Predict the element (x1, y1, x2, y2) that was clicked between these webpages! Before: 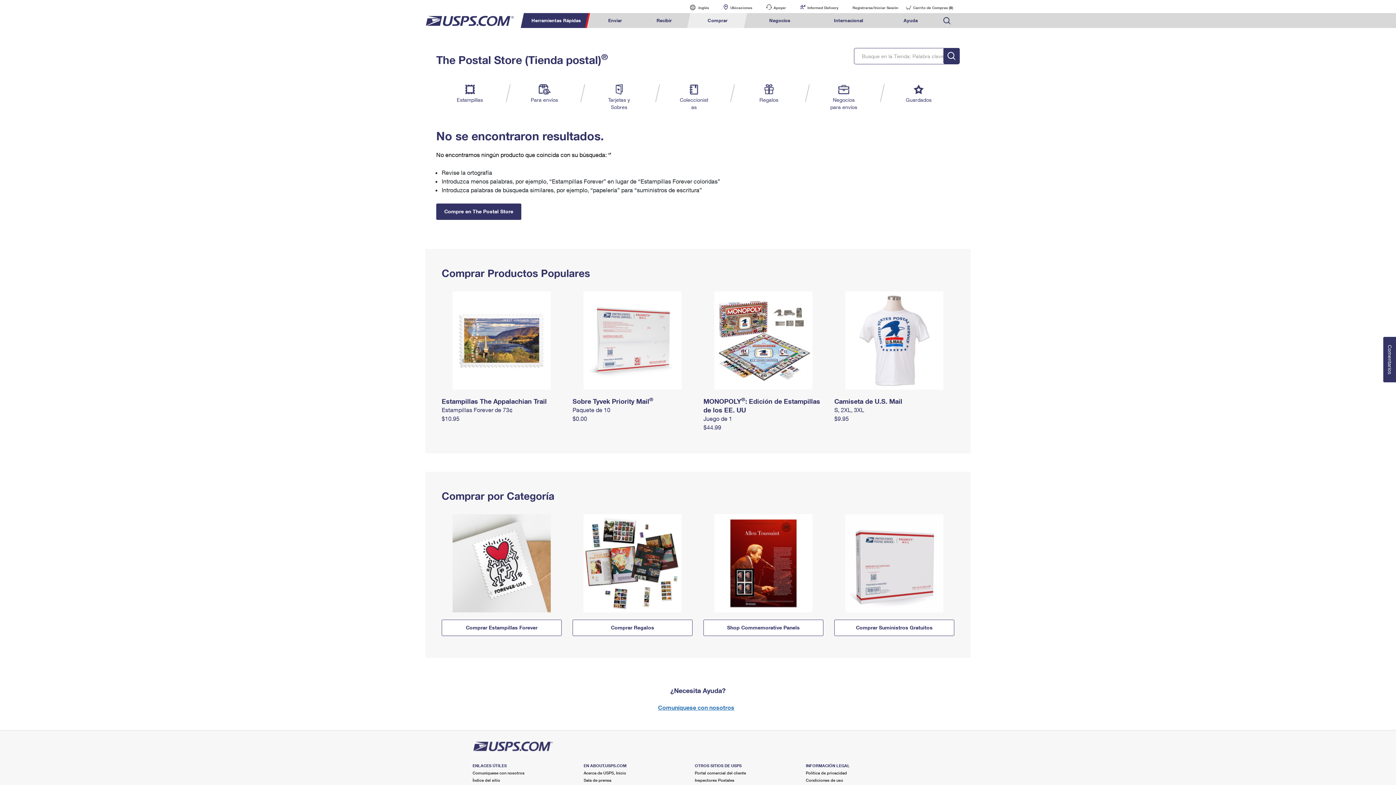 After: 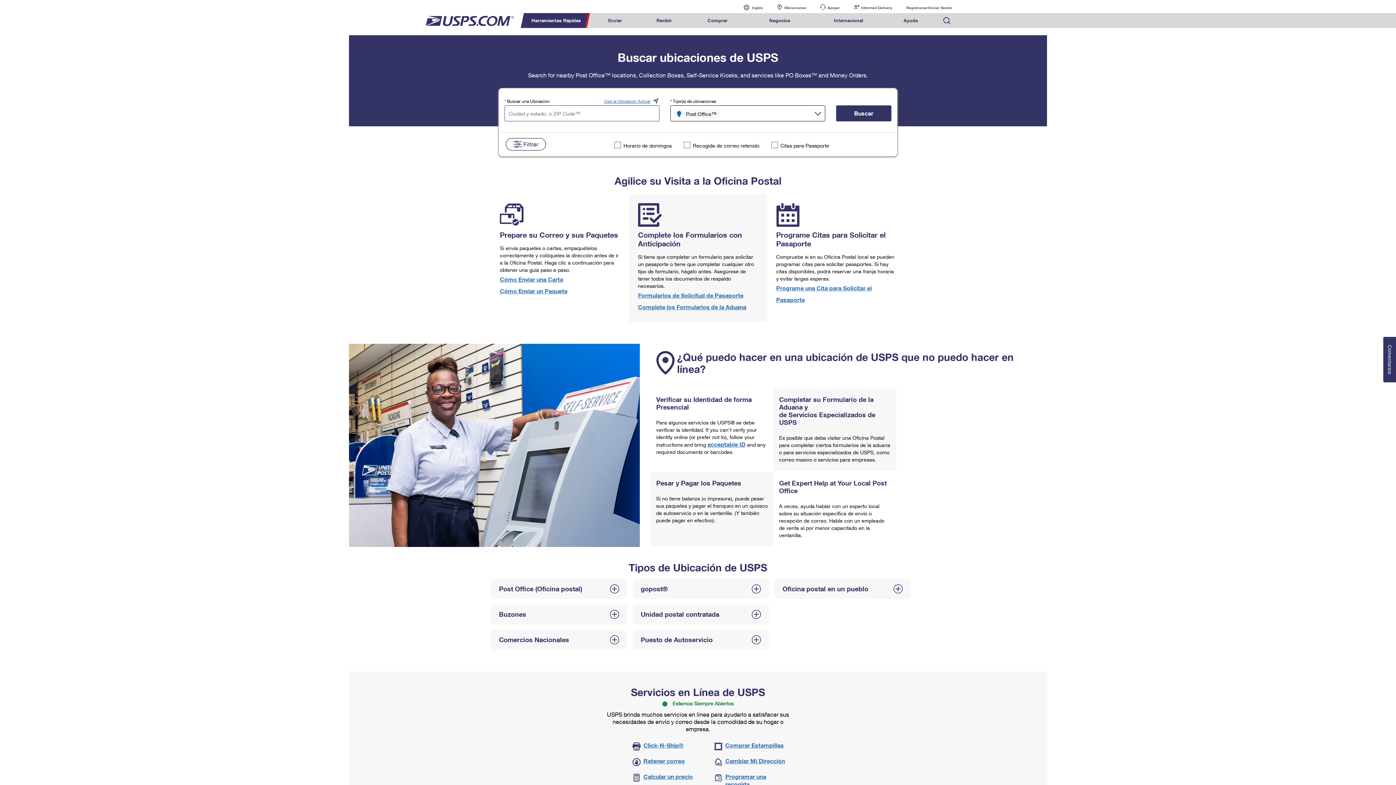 Action: label: Ubicaciones bbox: (716, 0, 758, 13)